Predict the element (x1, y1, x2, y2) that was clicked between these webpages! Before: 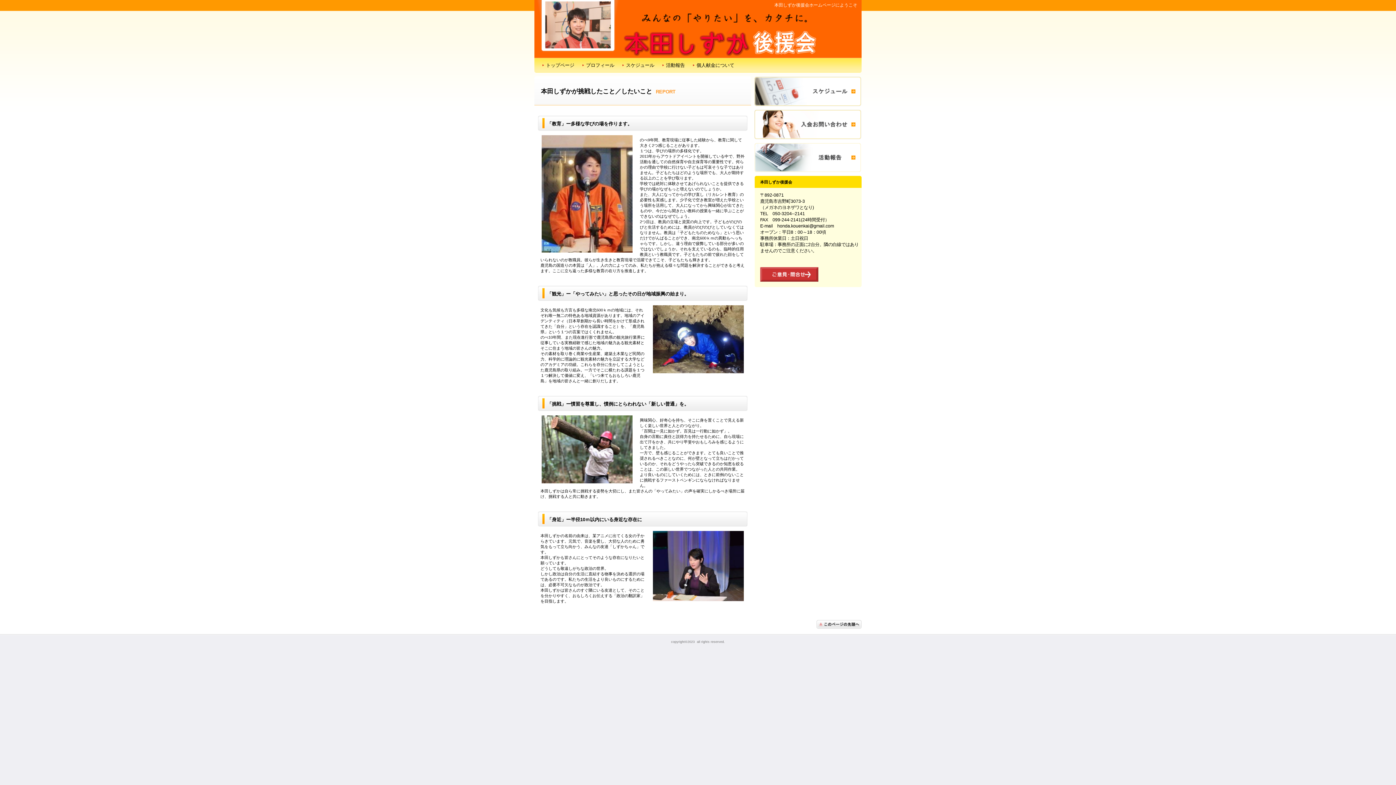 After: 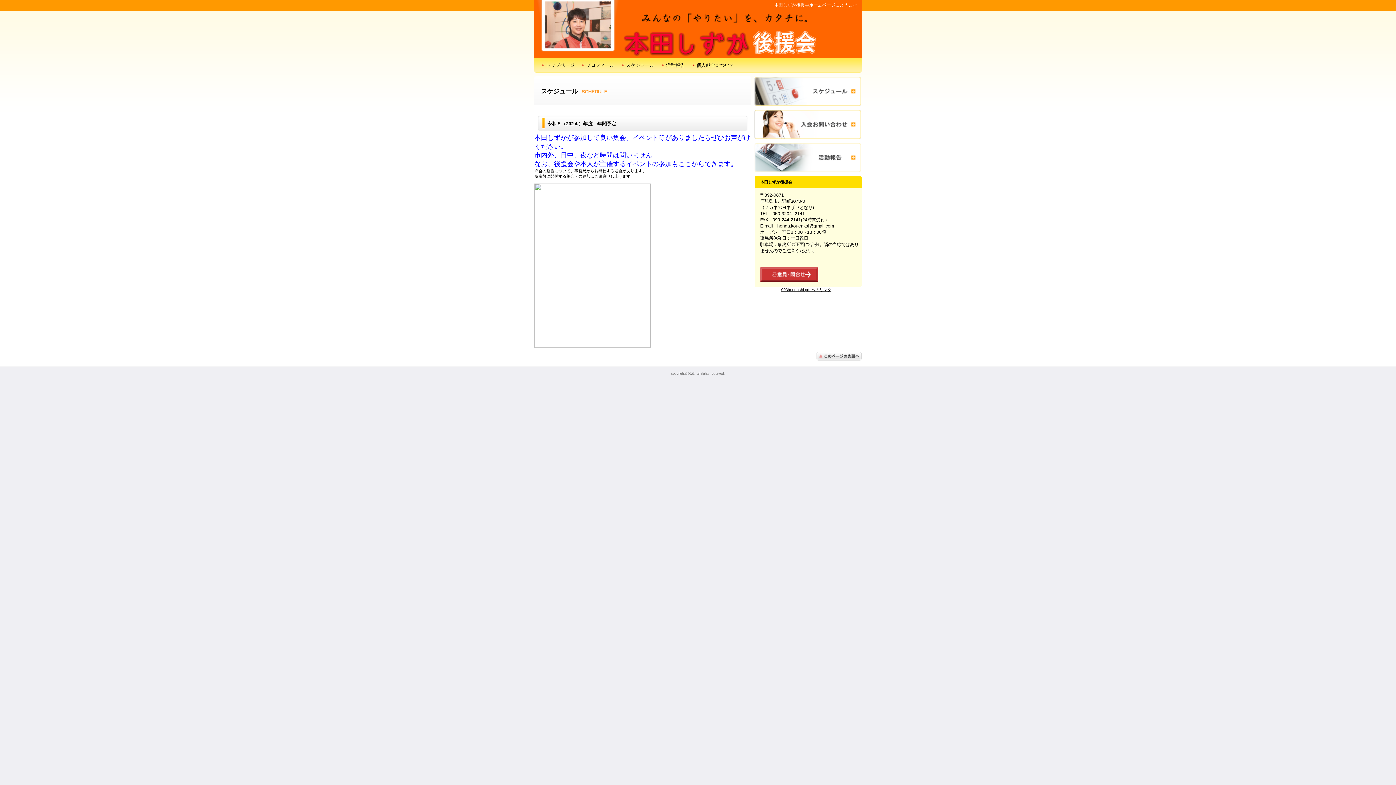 Action: bbox: (618, 58, 658, 72) label: スケジュール